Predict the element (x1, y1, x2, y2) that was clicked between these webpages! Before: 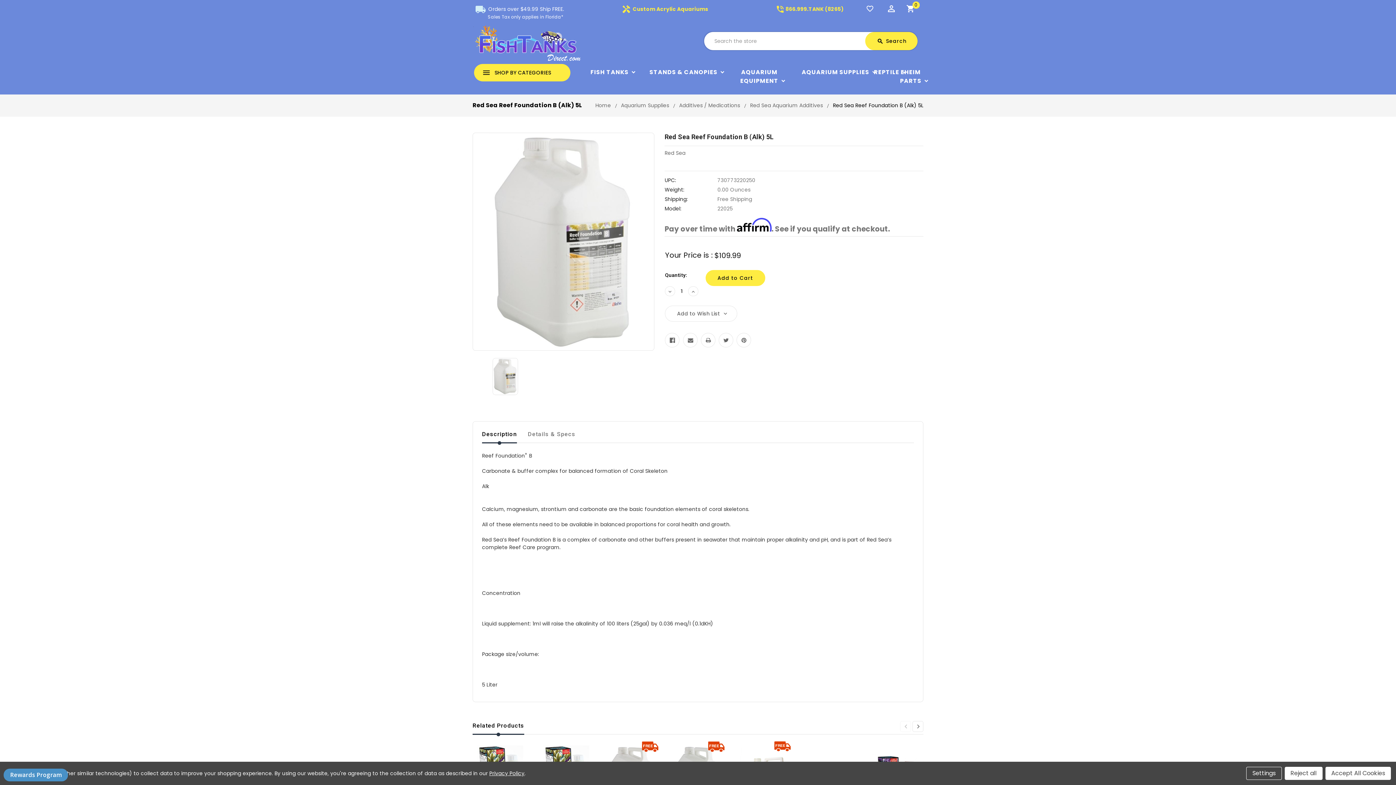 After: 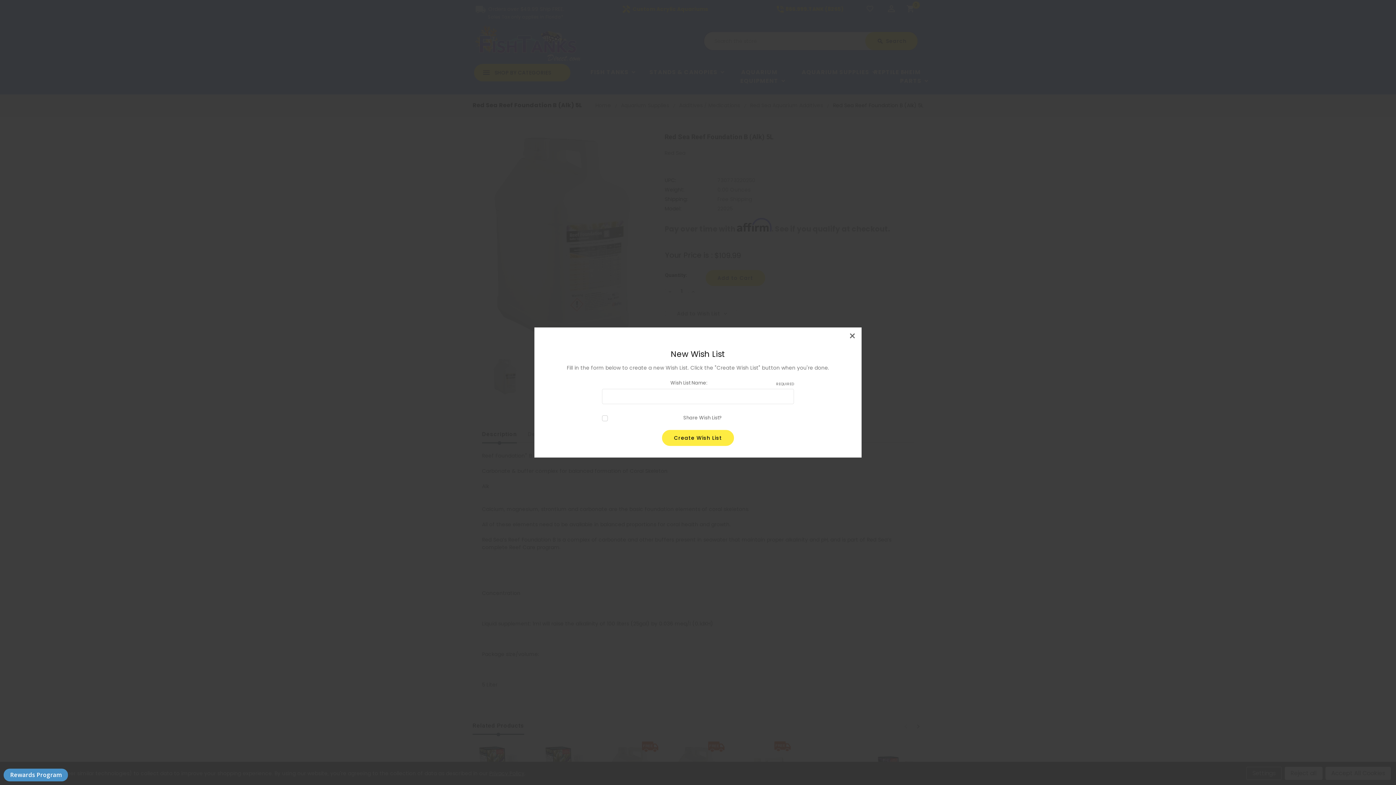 Action: bbox: (861, 0, 881, 17) label: favorite_border